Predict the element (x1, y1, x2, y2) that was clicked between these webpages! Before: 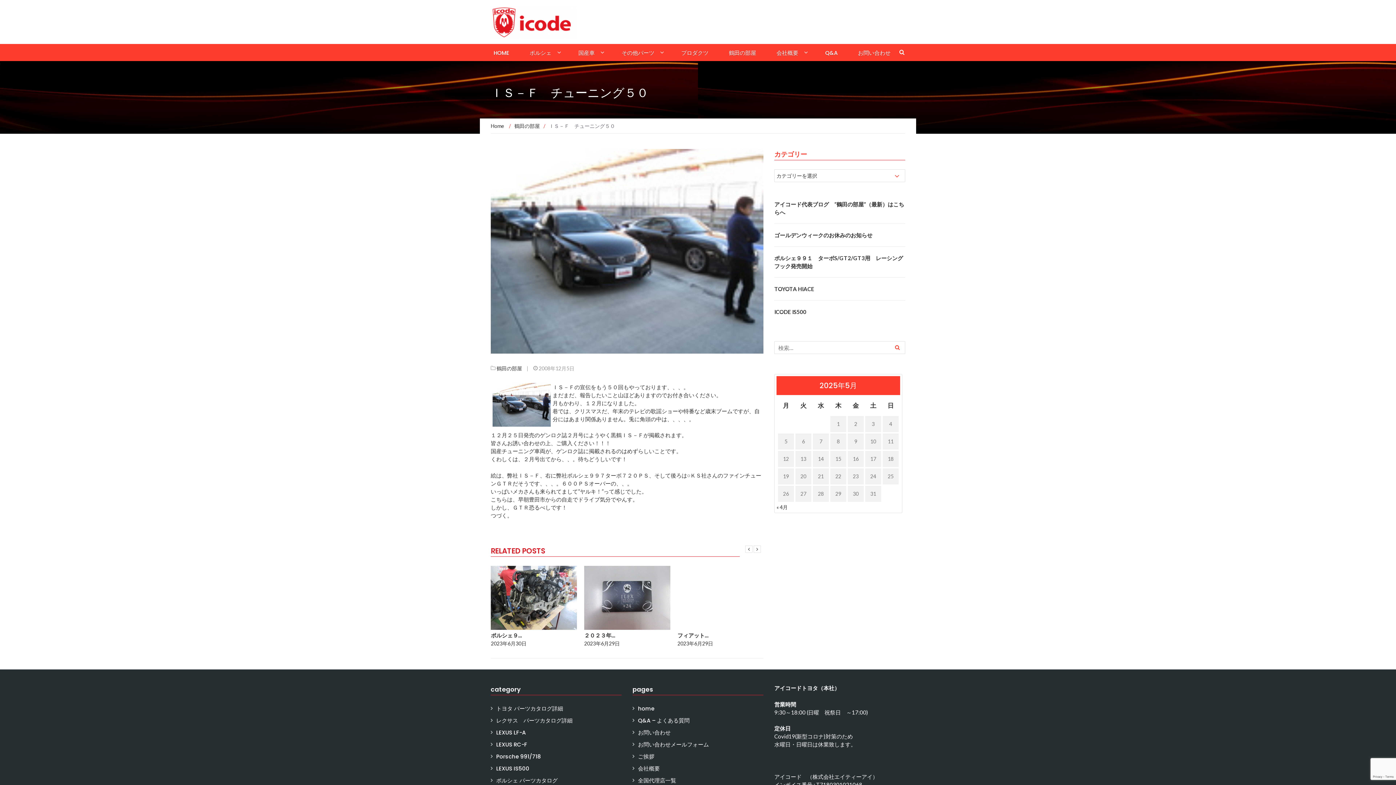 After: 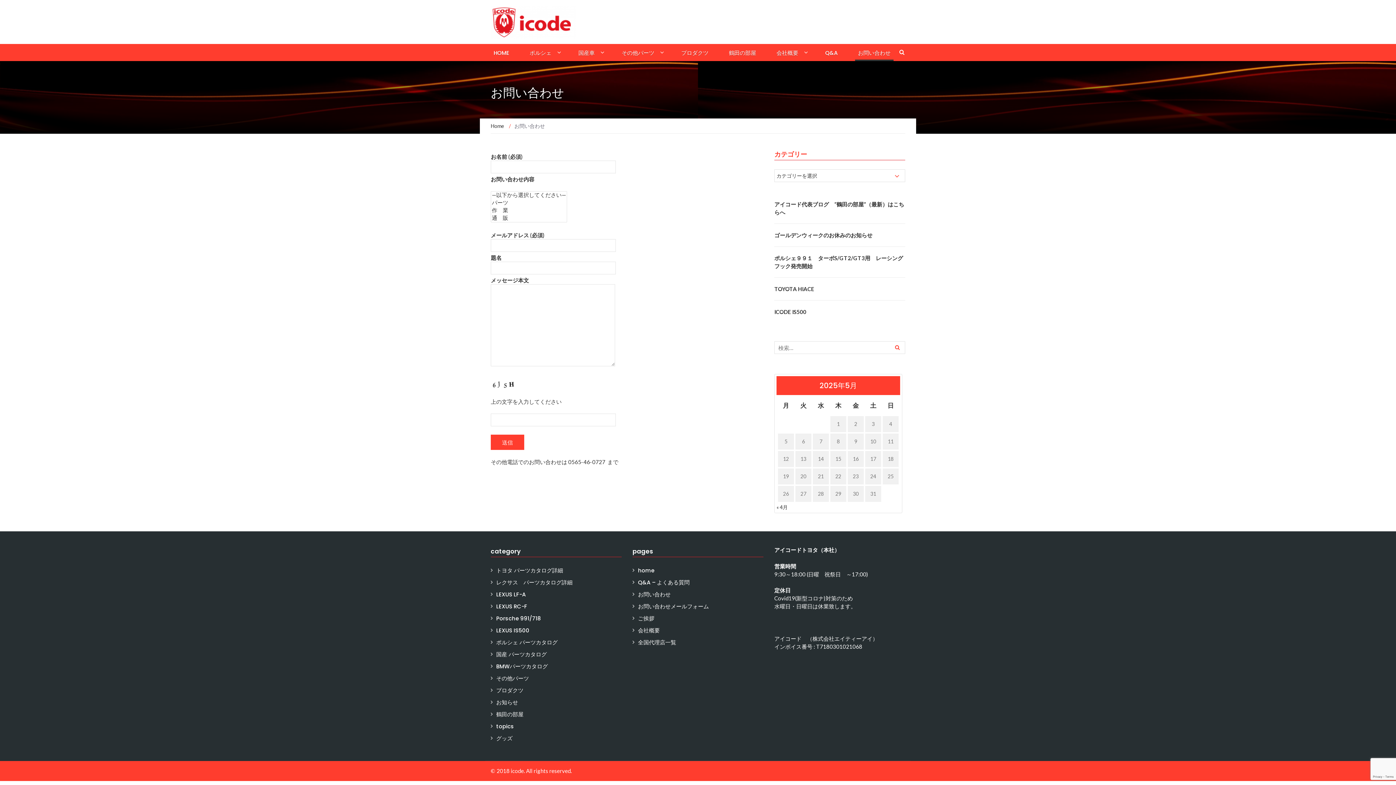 Action: bbox: (638, 729, 670, 736) label: お問い合わせ